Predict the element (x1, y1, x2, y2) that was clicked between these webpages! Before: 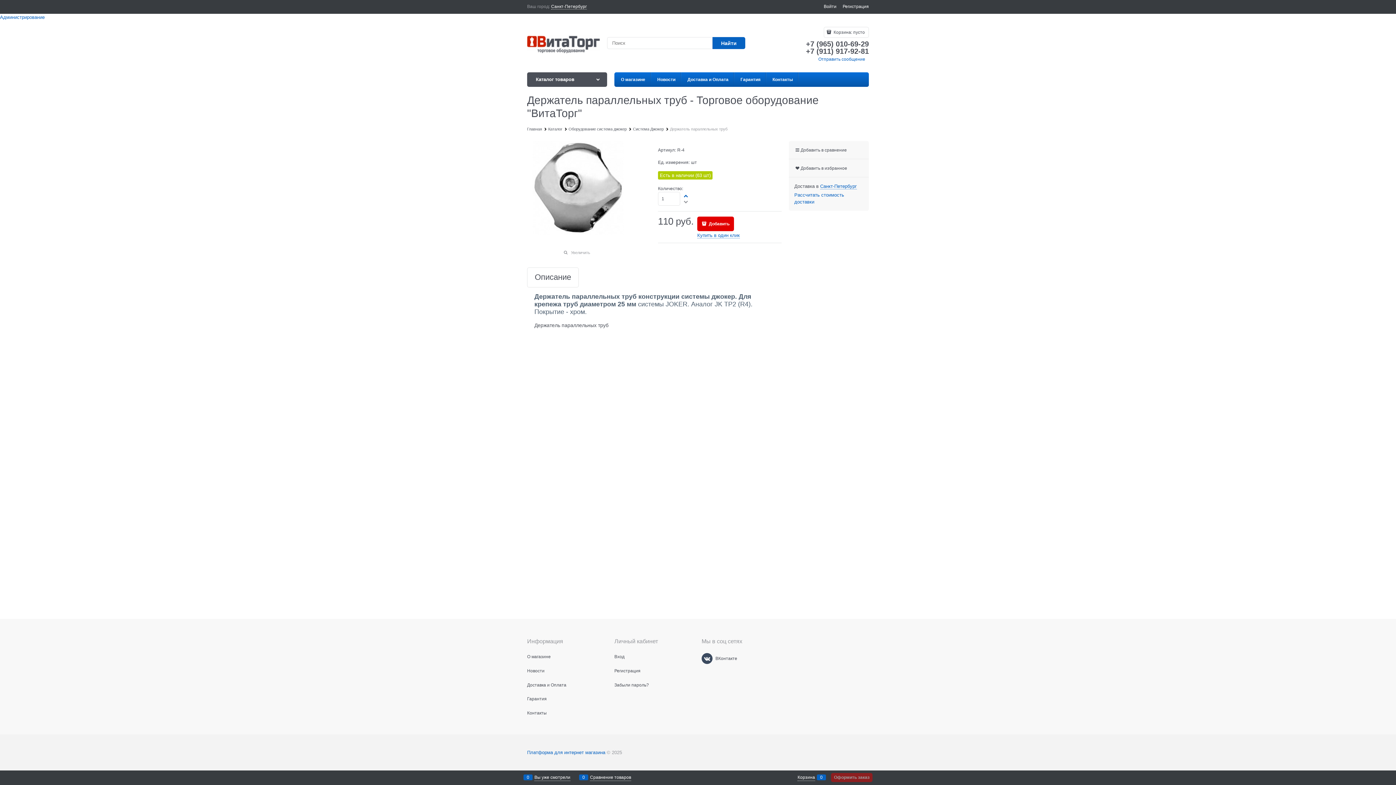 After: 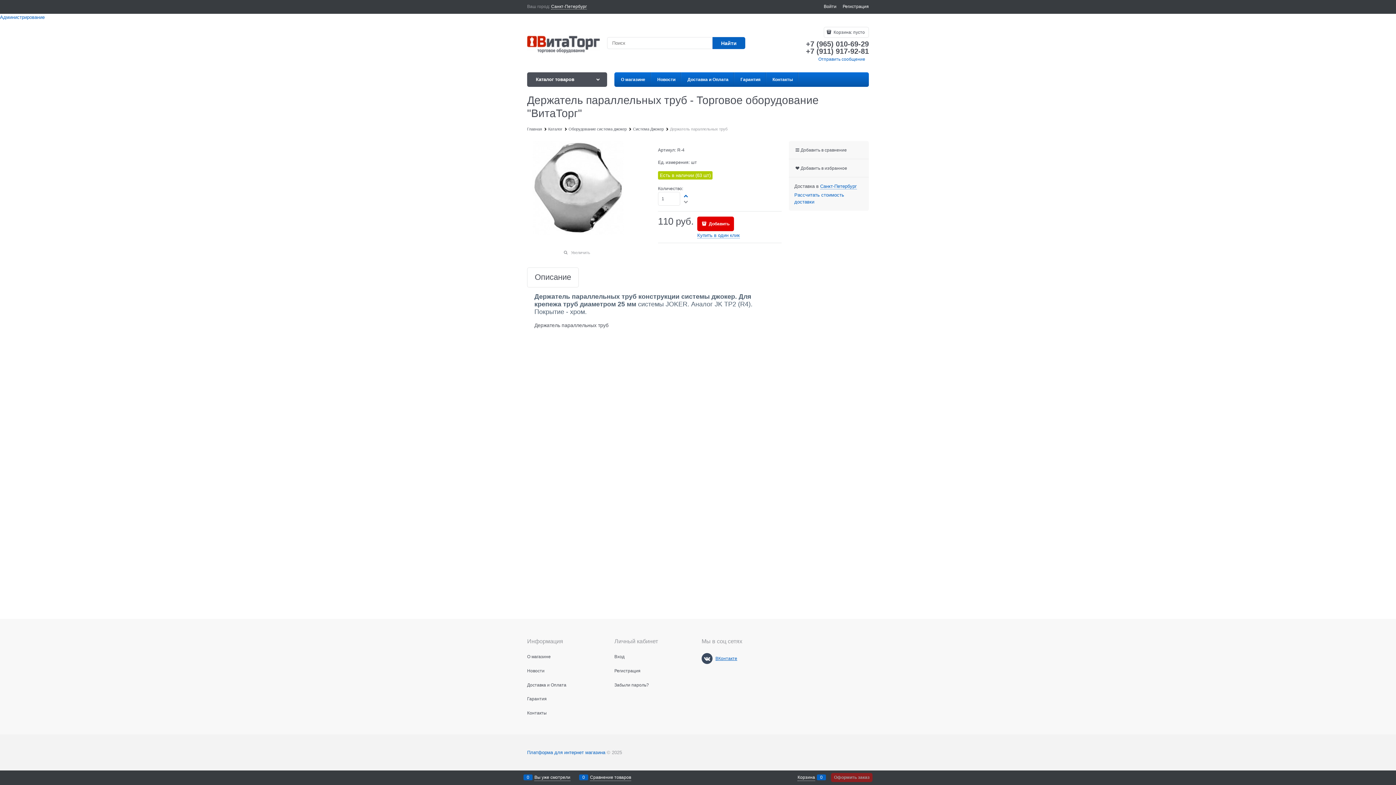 Action: bbox: (715, 656, 737, 661) label: ВКонтакте